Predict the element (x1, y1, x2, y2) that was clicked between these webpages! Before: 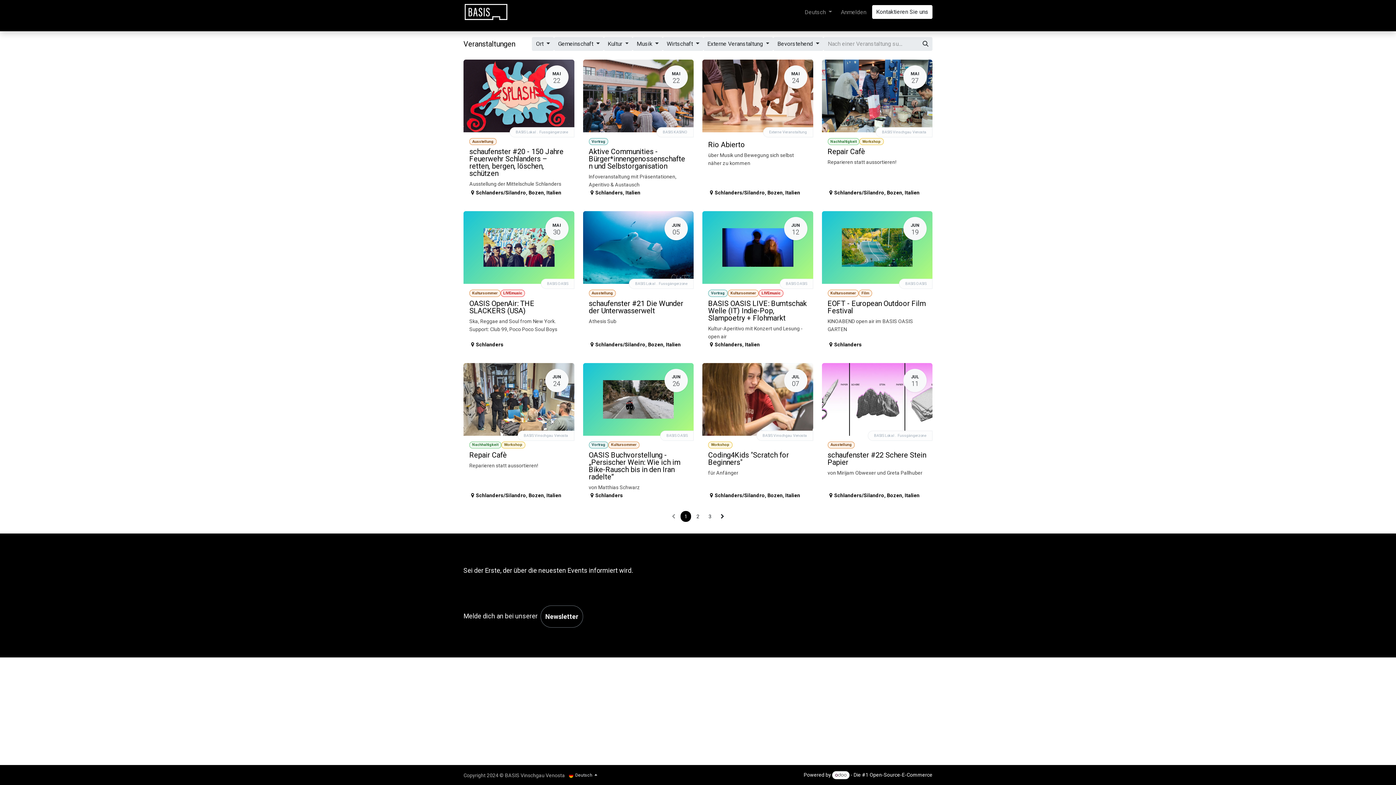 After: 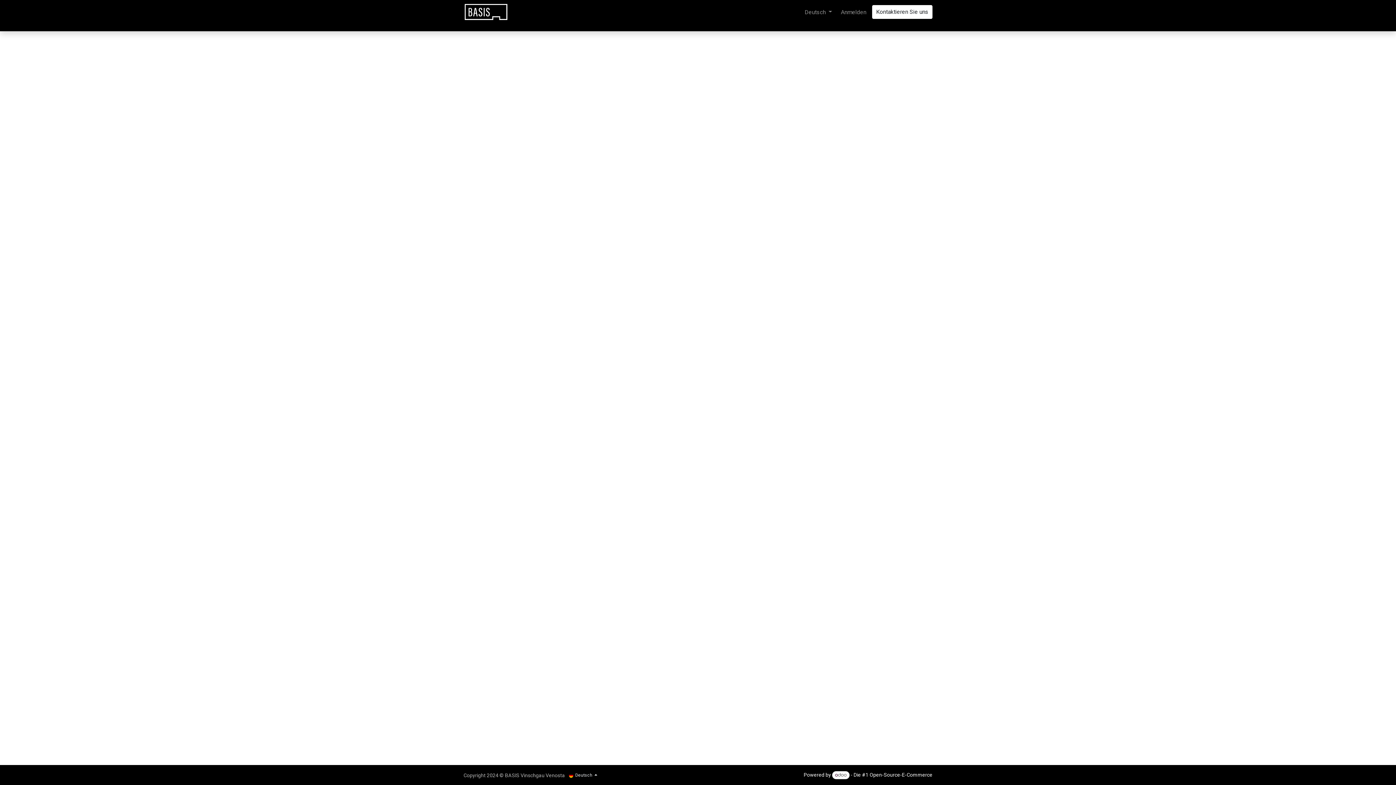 Action: bbox: (835, 5, 872, 18) label: Anmelden